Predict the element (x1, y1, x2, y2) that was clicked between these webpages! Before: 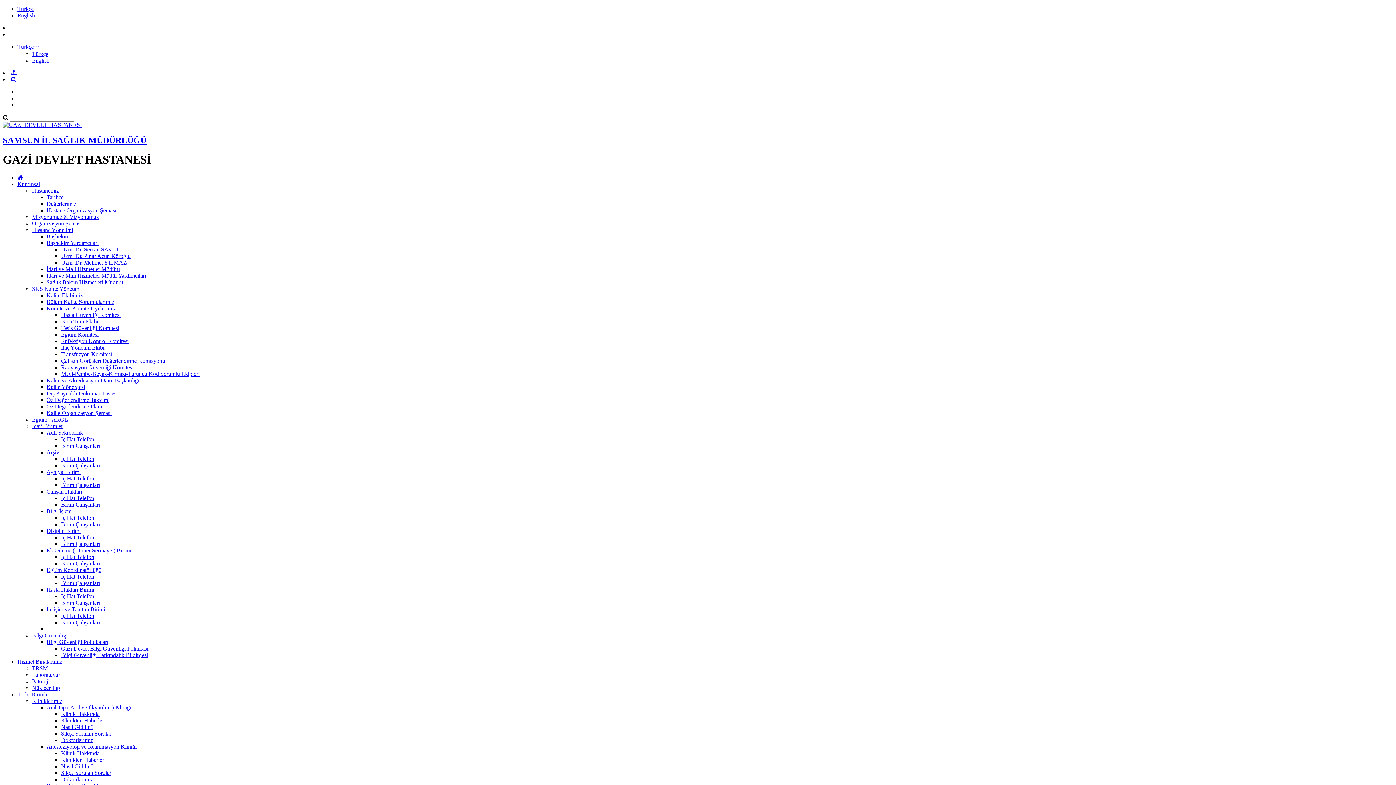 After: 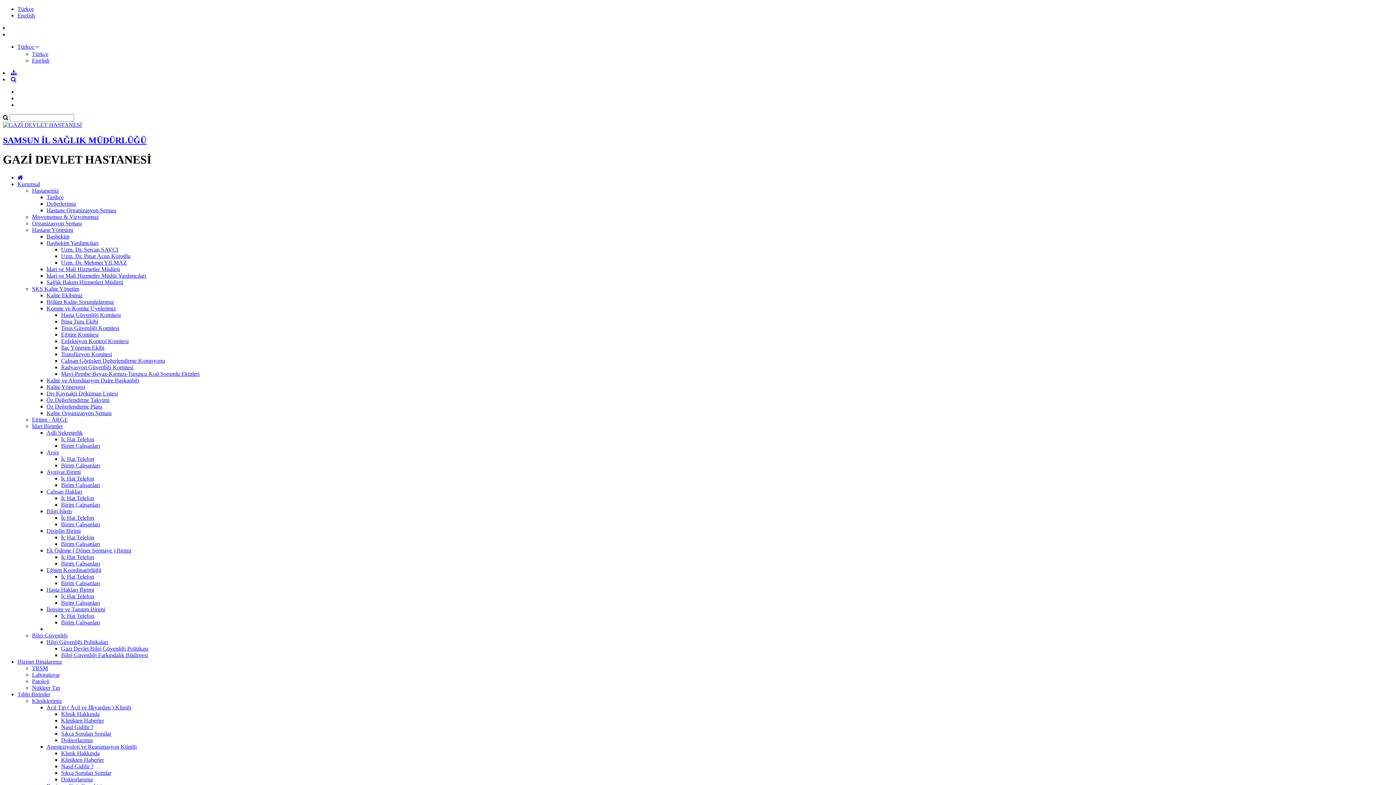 Action: bbox: (61, 573, 94, 579) label: İç Hat Telefon